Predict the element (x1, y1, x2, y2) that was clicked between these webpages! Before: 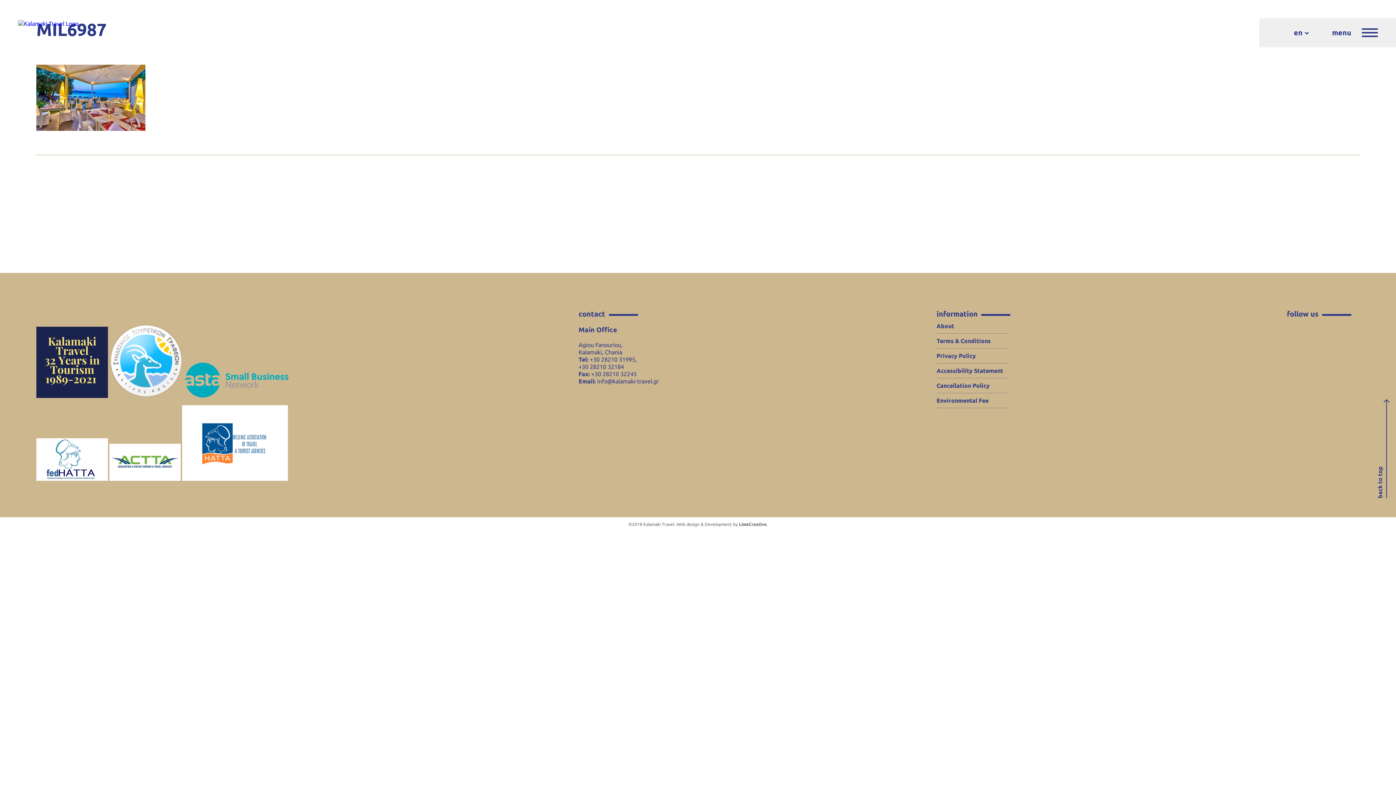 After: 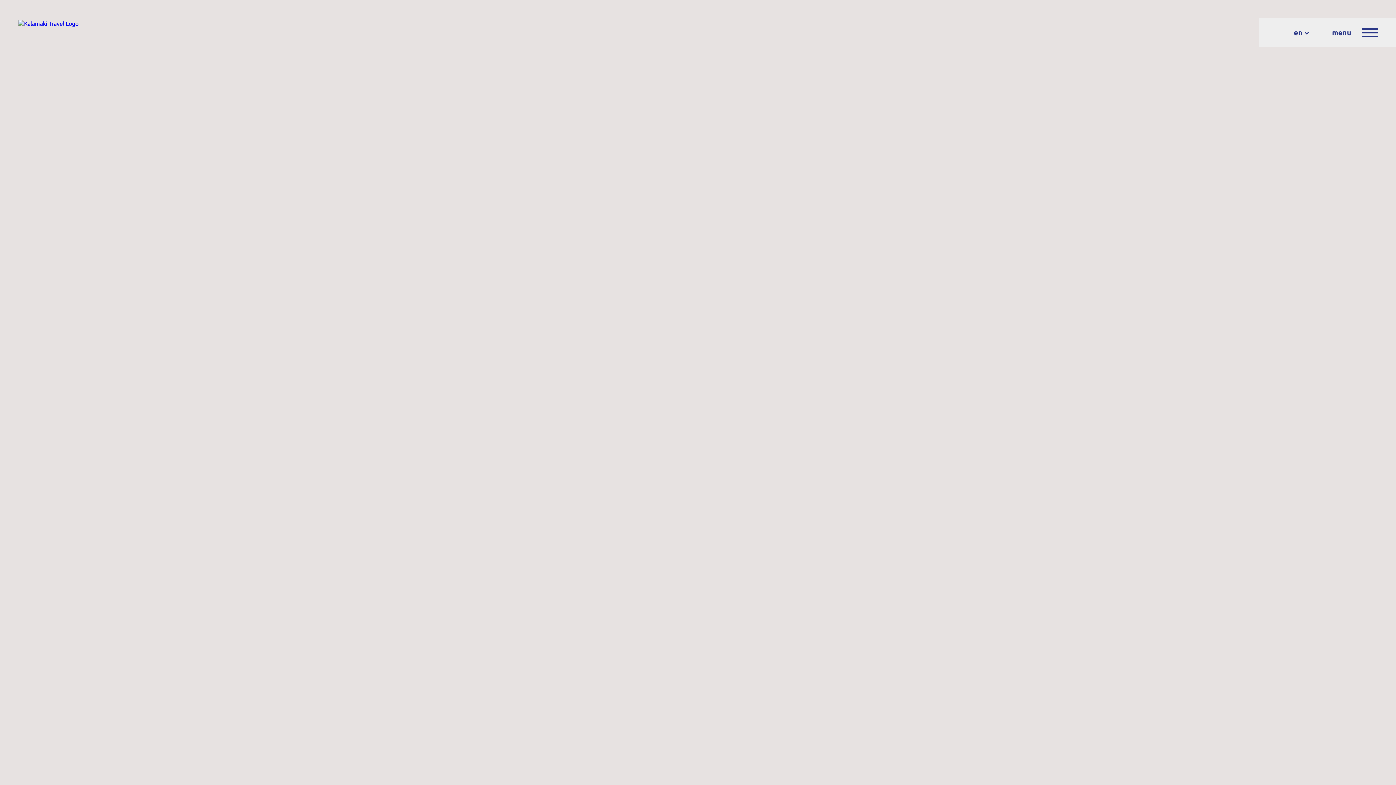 Action: label: Accessibility Statement bbox: (936, 367, 1003, 374)